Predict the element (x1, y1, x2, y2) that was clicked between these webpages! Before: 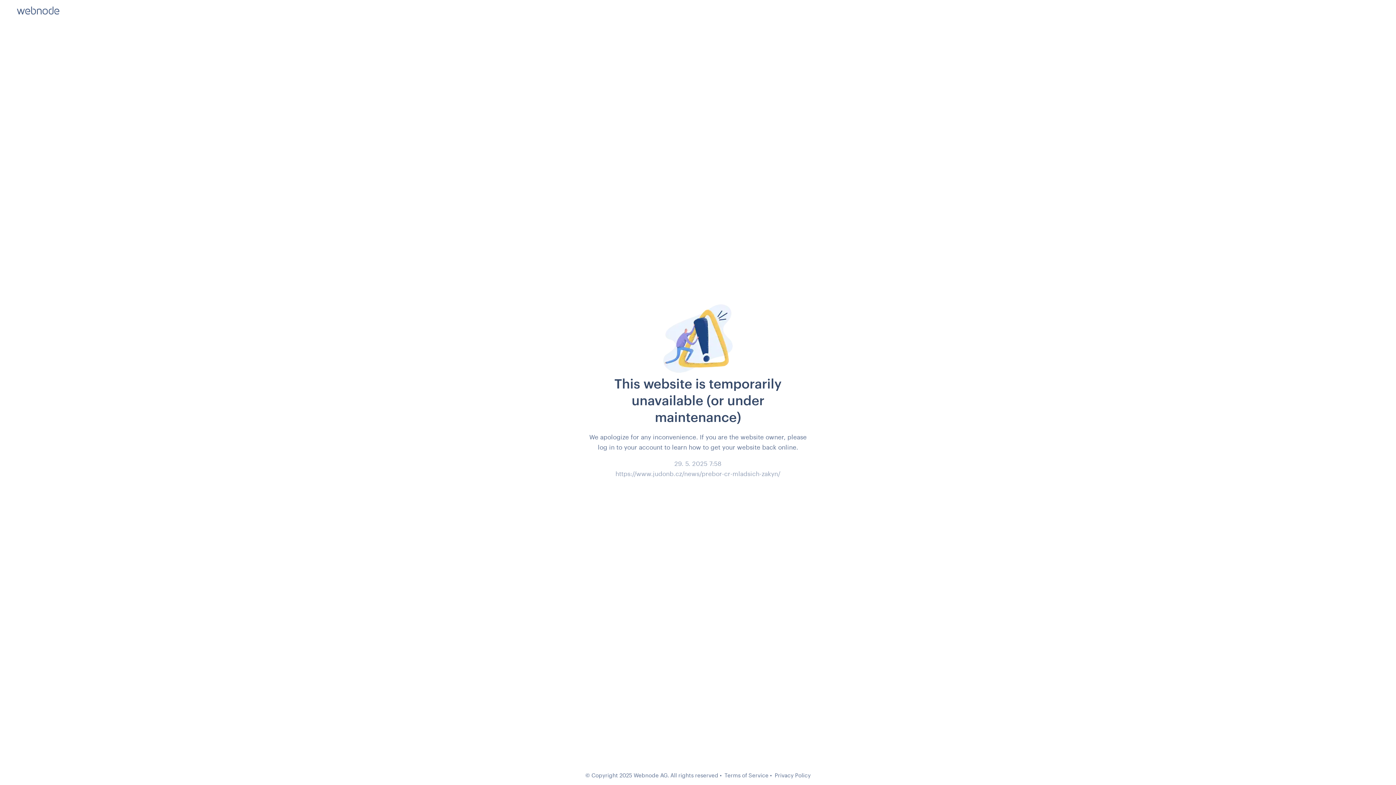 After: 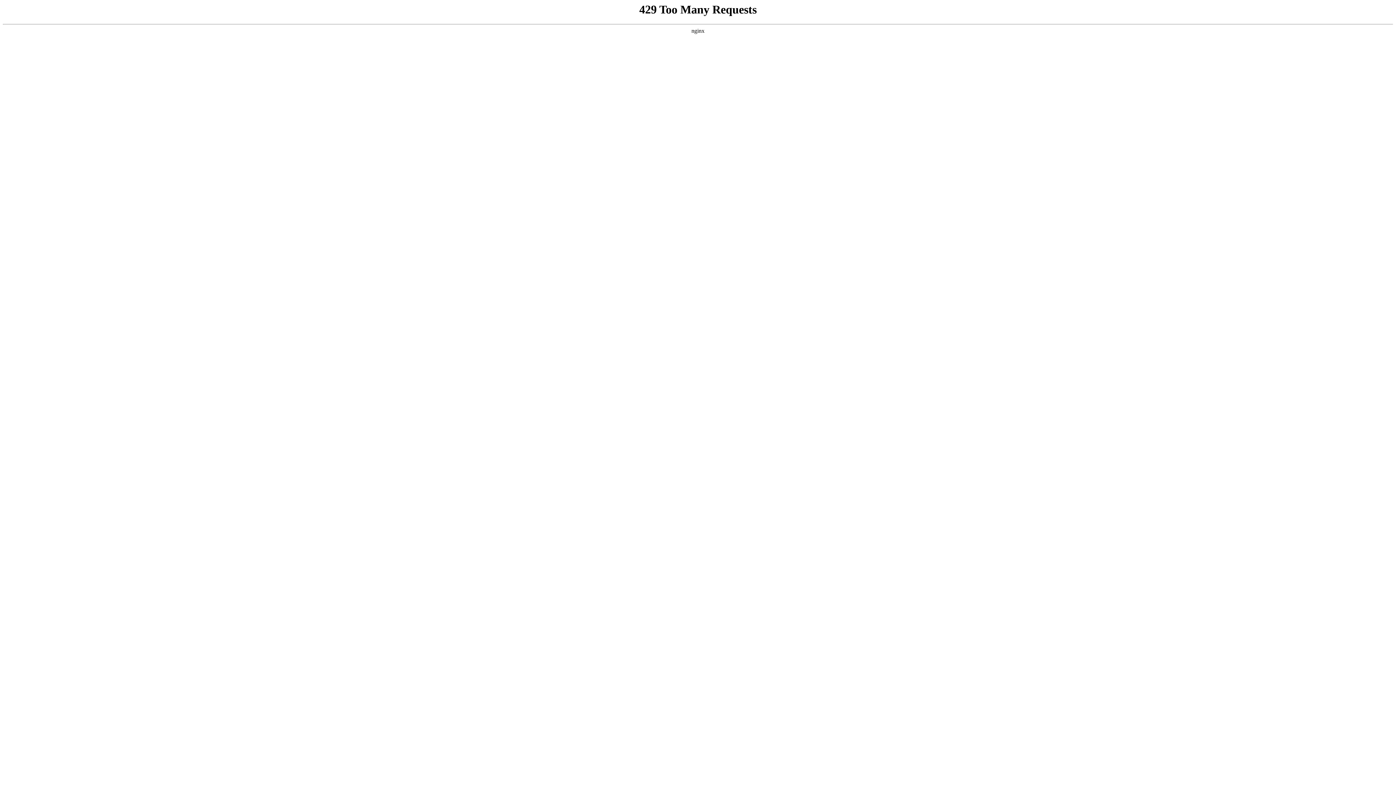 Action: bbox: (774, 772, 810, 778) label: Privacy Policy